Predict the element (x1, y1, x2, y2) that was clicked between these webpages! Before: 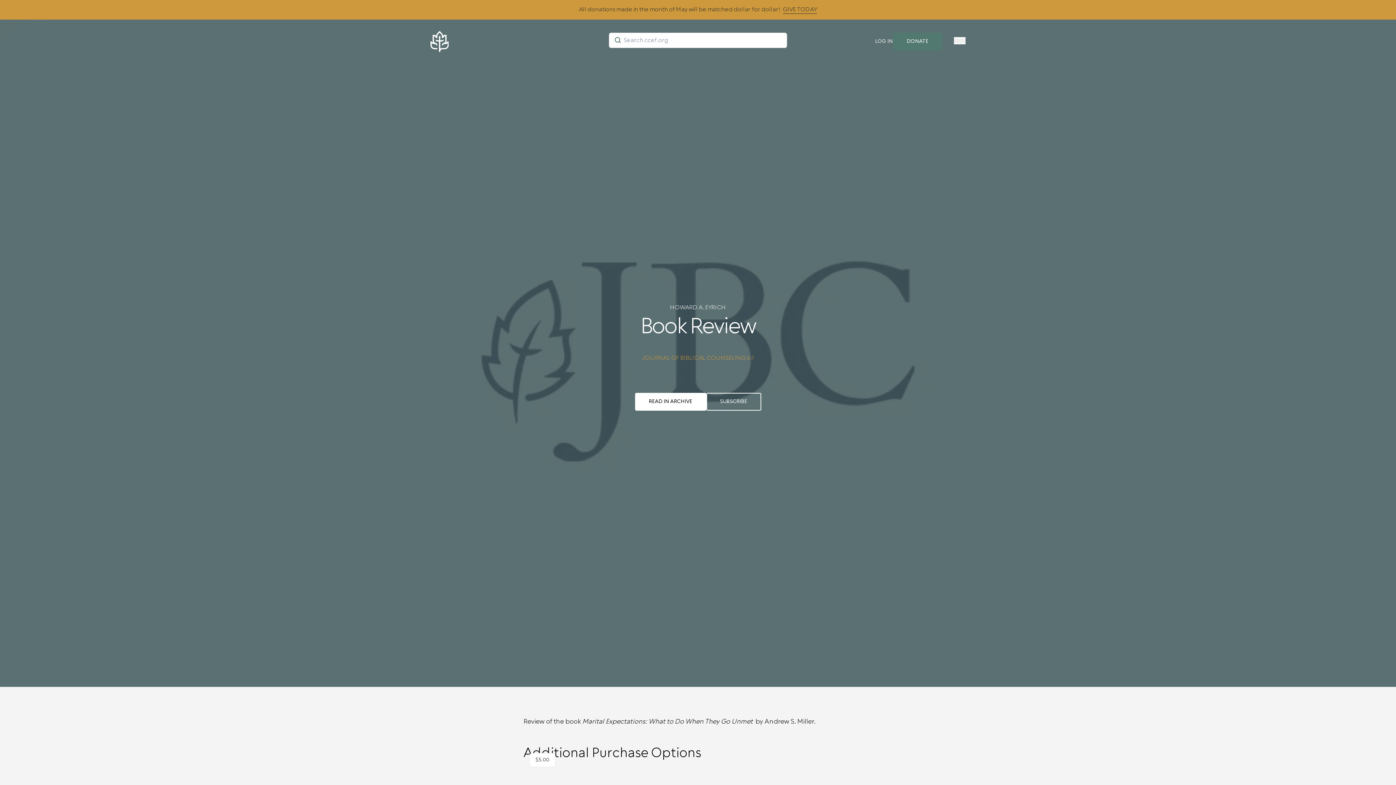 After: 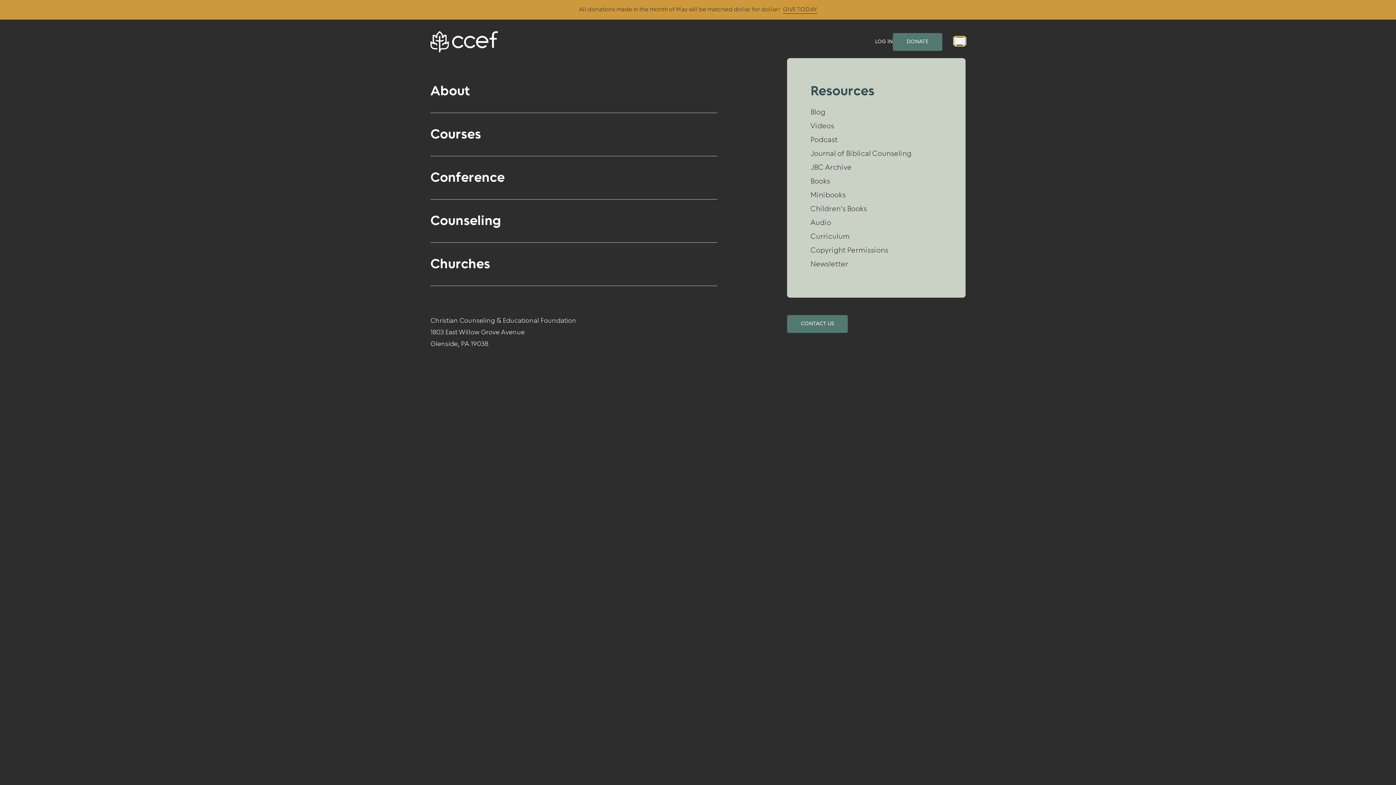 Action: bbox: (954, 37, 965, 44) label: Toggle navigation